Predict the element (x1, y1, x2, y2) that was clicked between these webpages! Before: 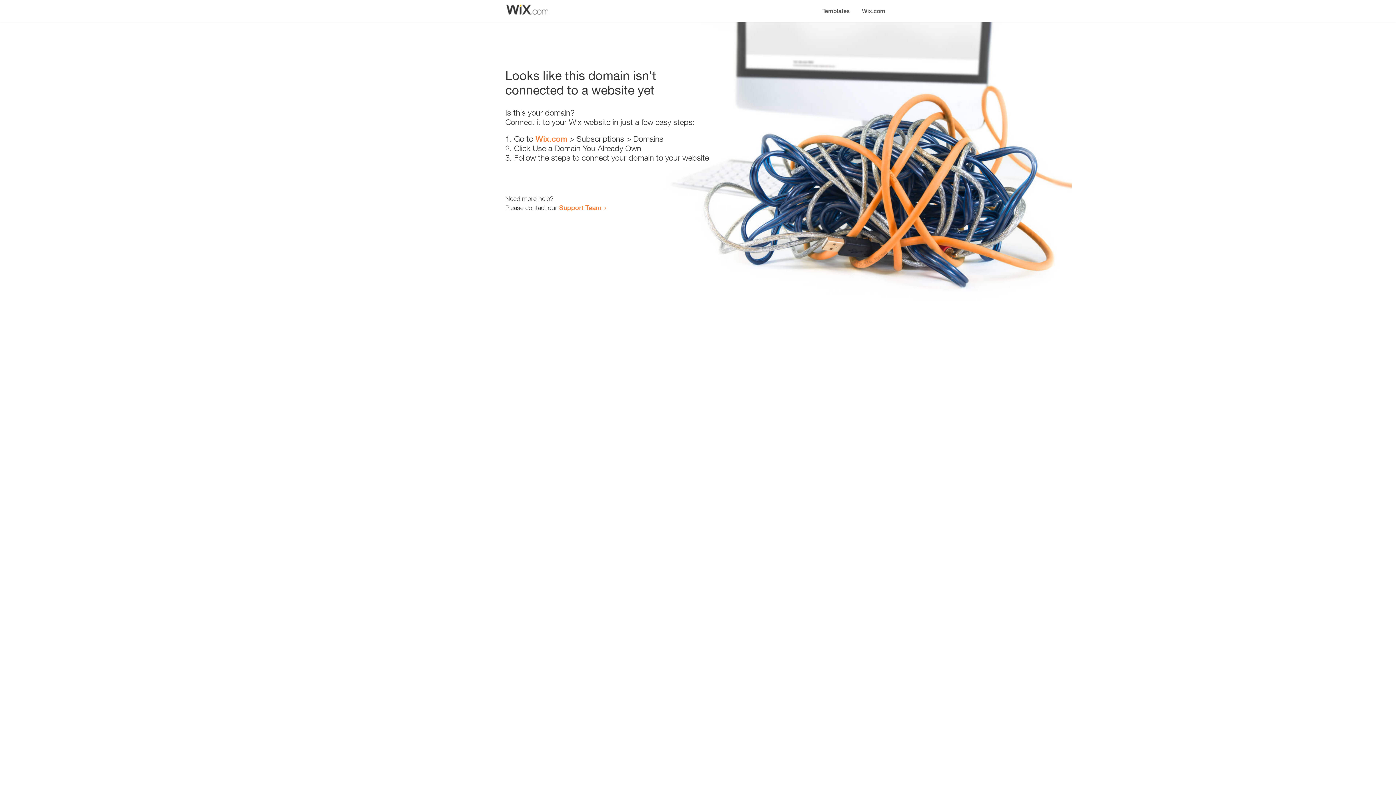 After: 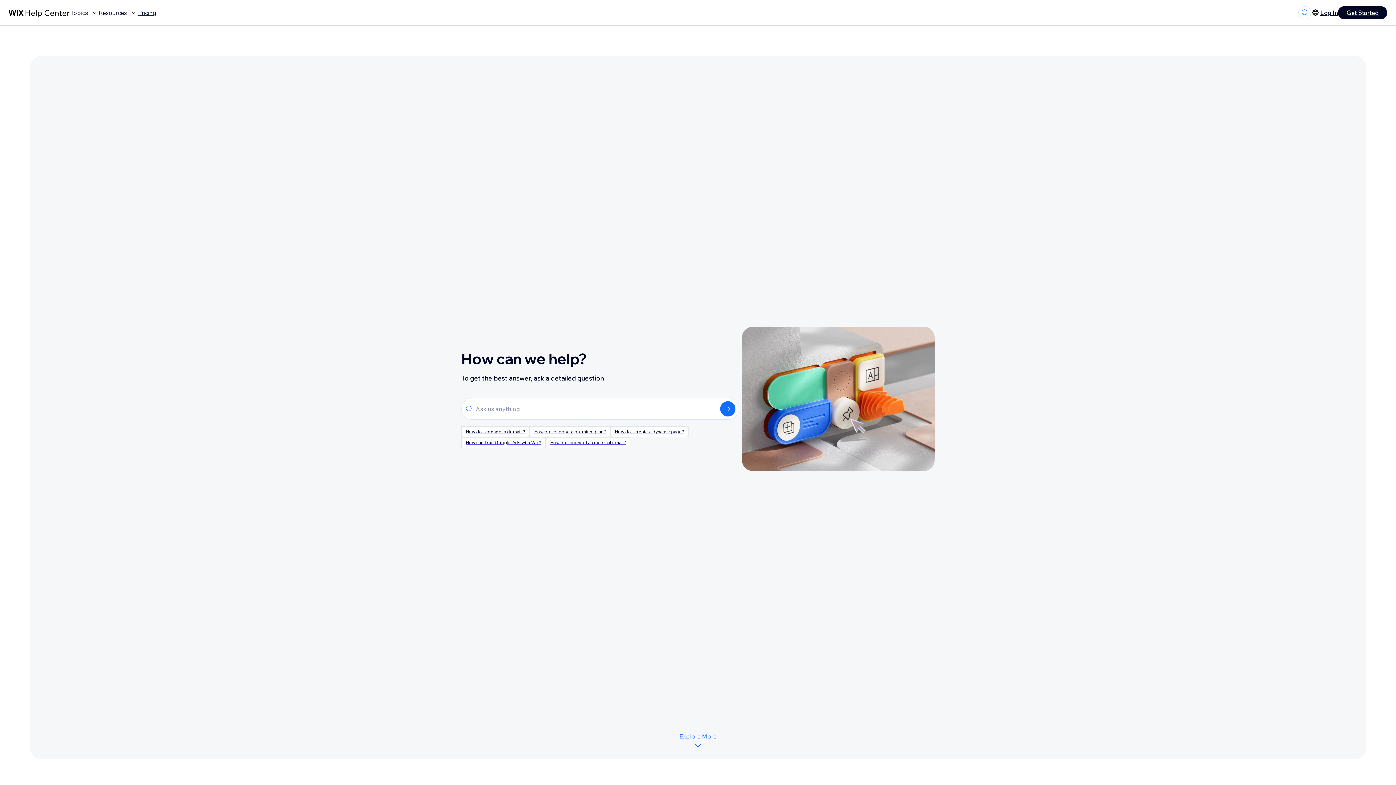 Action: bbox: (559, 203, 601, 211) label: Support Team